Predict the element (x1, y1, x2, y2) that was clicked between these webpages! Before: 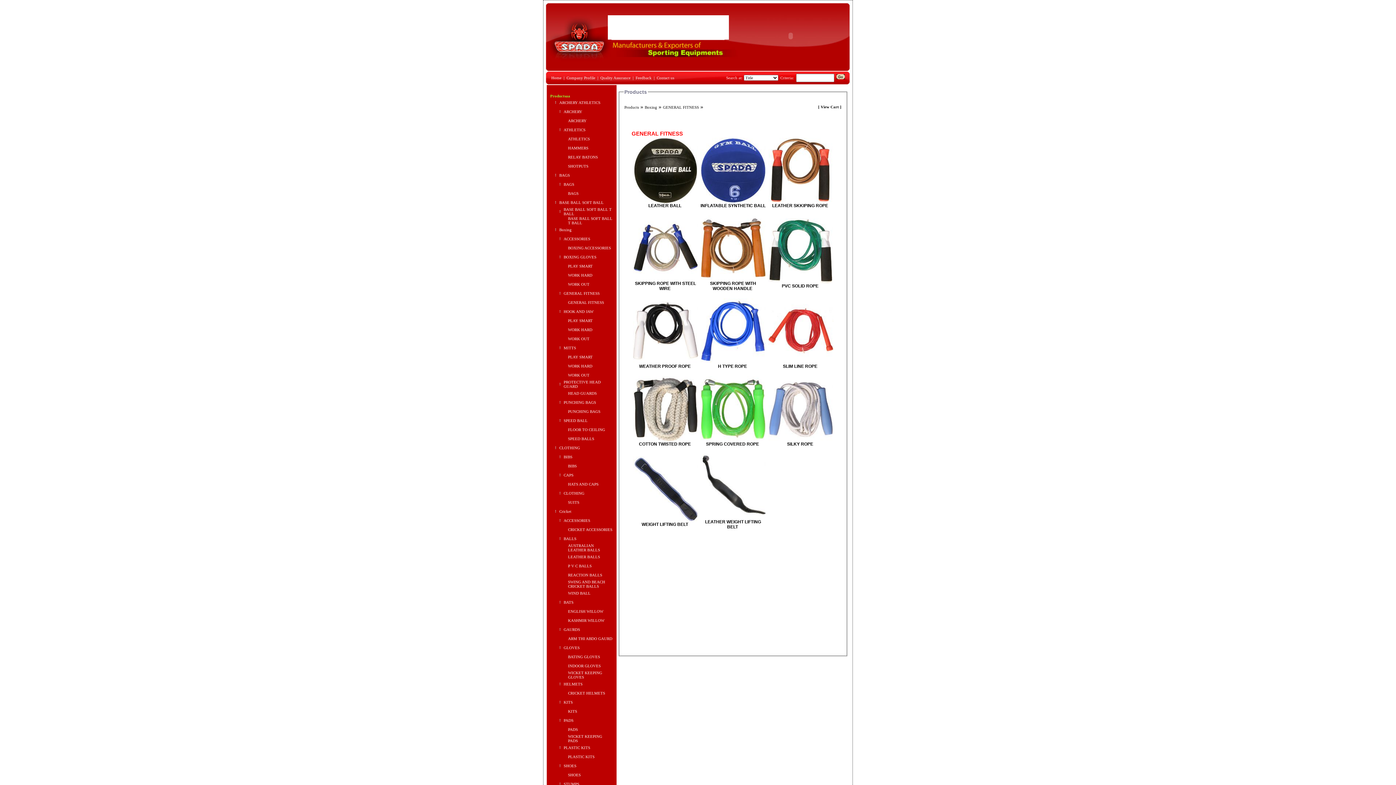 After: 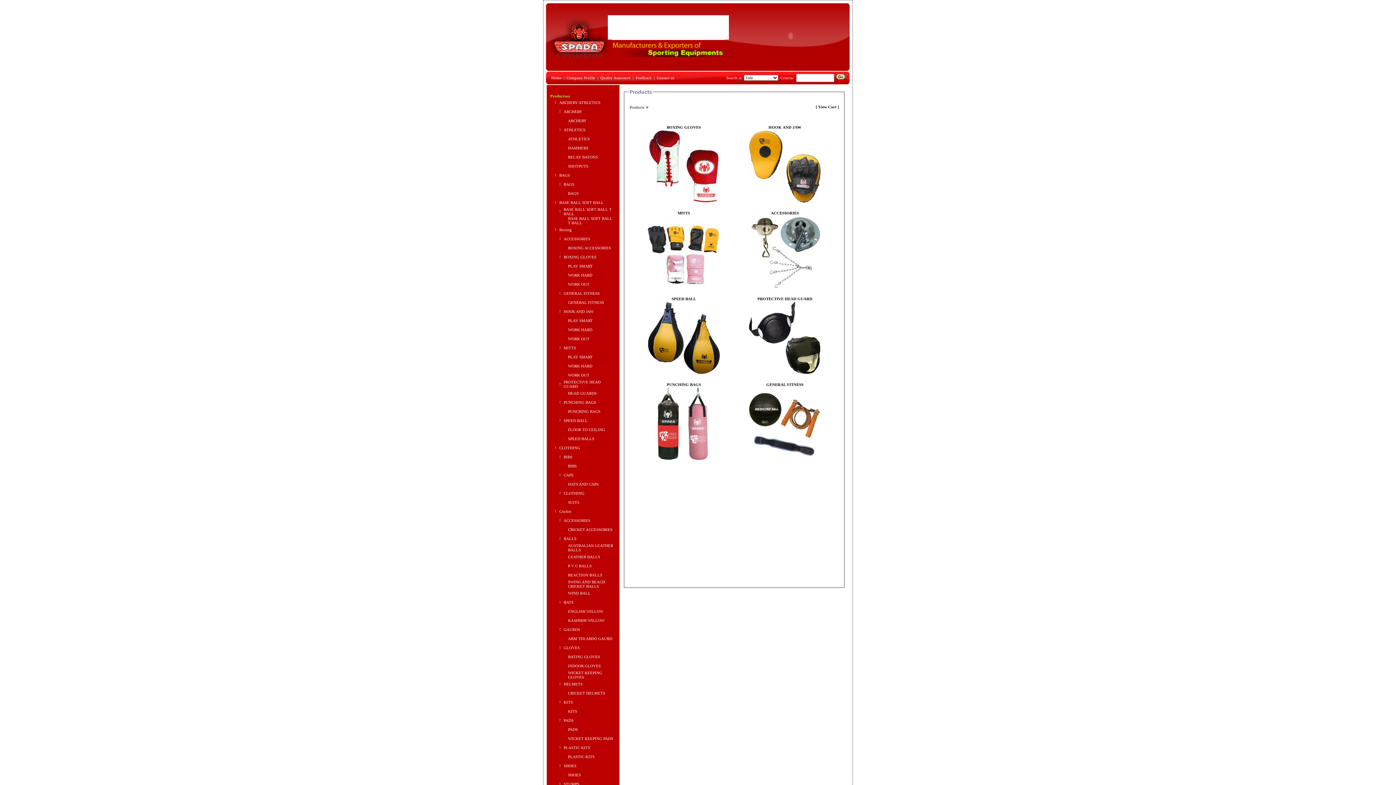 Action: bbox: (644, 104, 657, 109) label: Boxing